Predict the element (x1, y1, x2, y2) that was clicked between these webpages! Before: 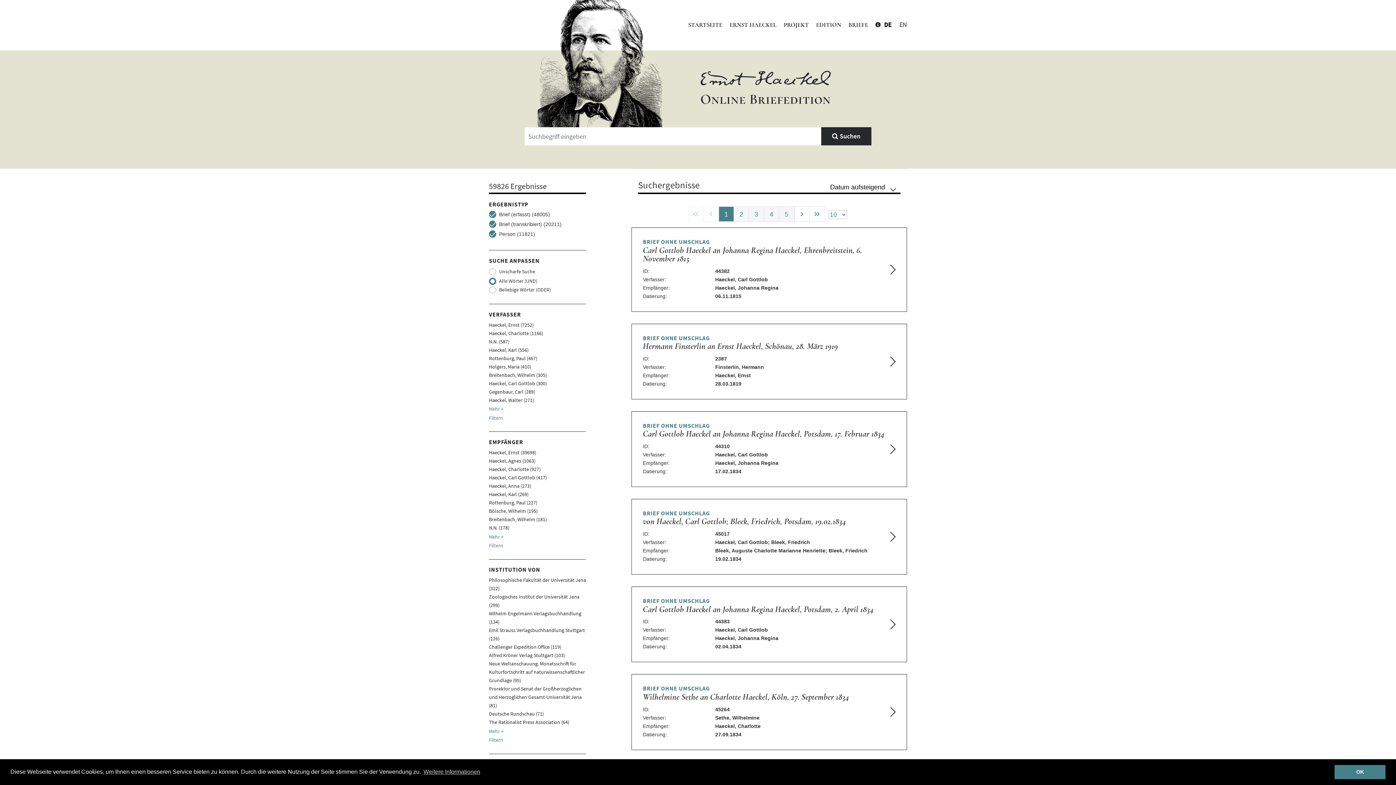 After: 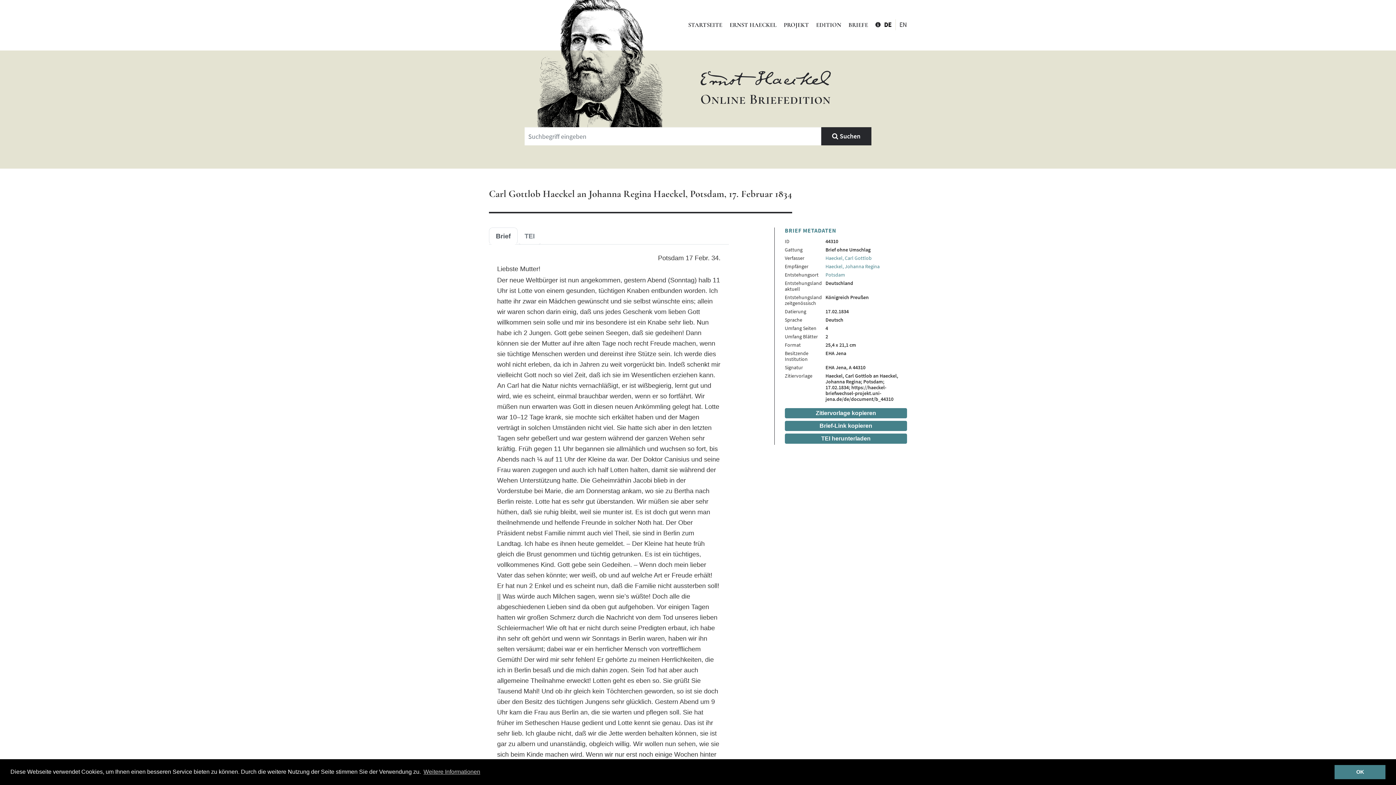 Action: bbox: (631, 411, 907, 487) label: BRIEF OHNE UMSCHLAG
Carl Gottlob Haeckel an Johanna Regina Haeckel, Potsdam, 17. Februar 1834
ID:	44310
Verfasser:	Haeckel, Carl Gottlob
Empfänger:	Haeckel, Johanna Regina
Datierung:	17.02.1834